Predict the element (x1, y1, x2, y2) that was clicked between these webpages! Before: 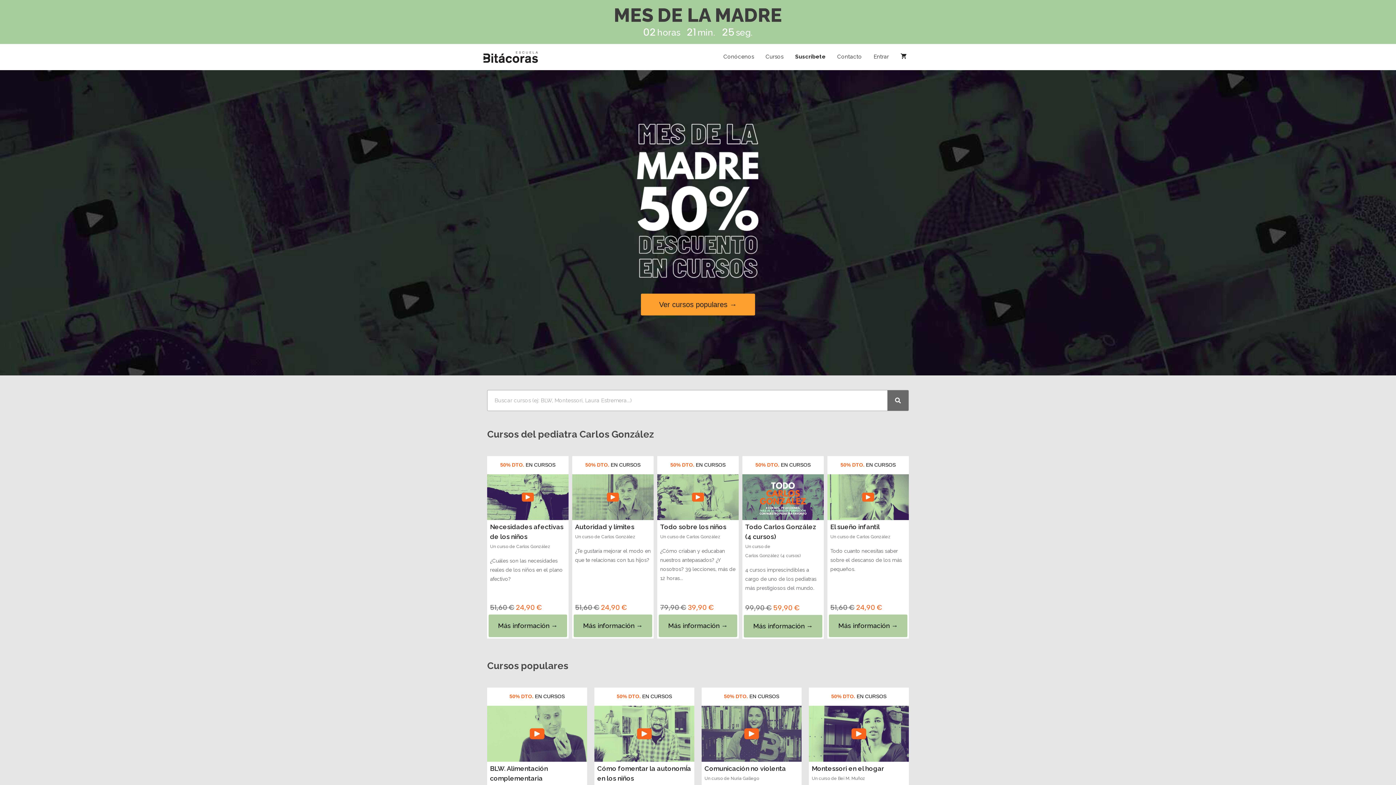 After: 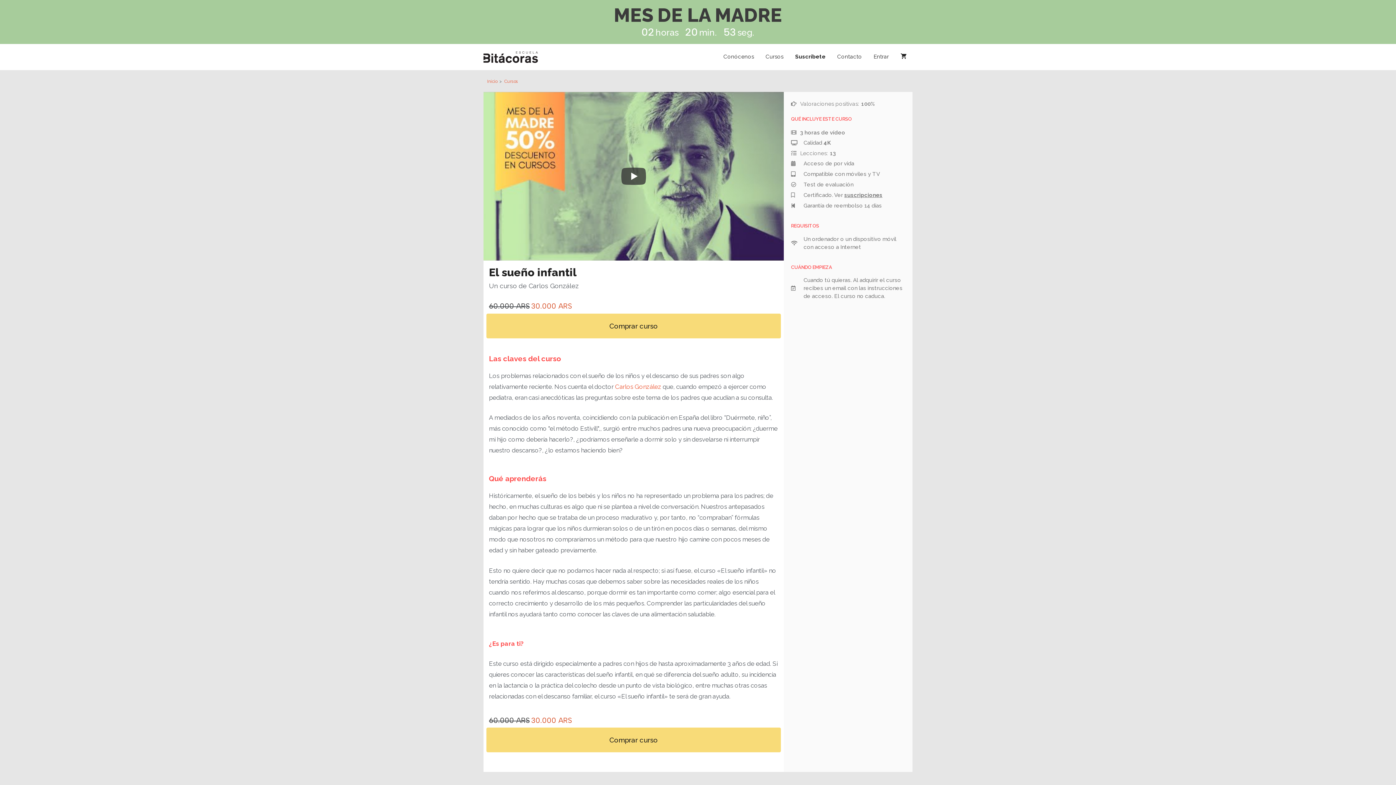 Action: bbox: (827, 474, 909, 520)